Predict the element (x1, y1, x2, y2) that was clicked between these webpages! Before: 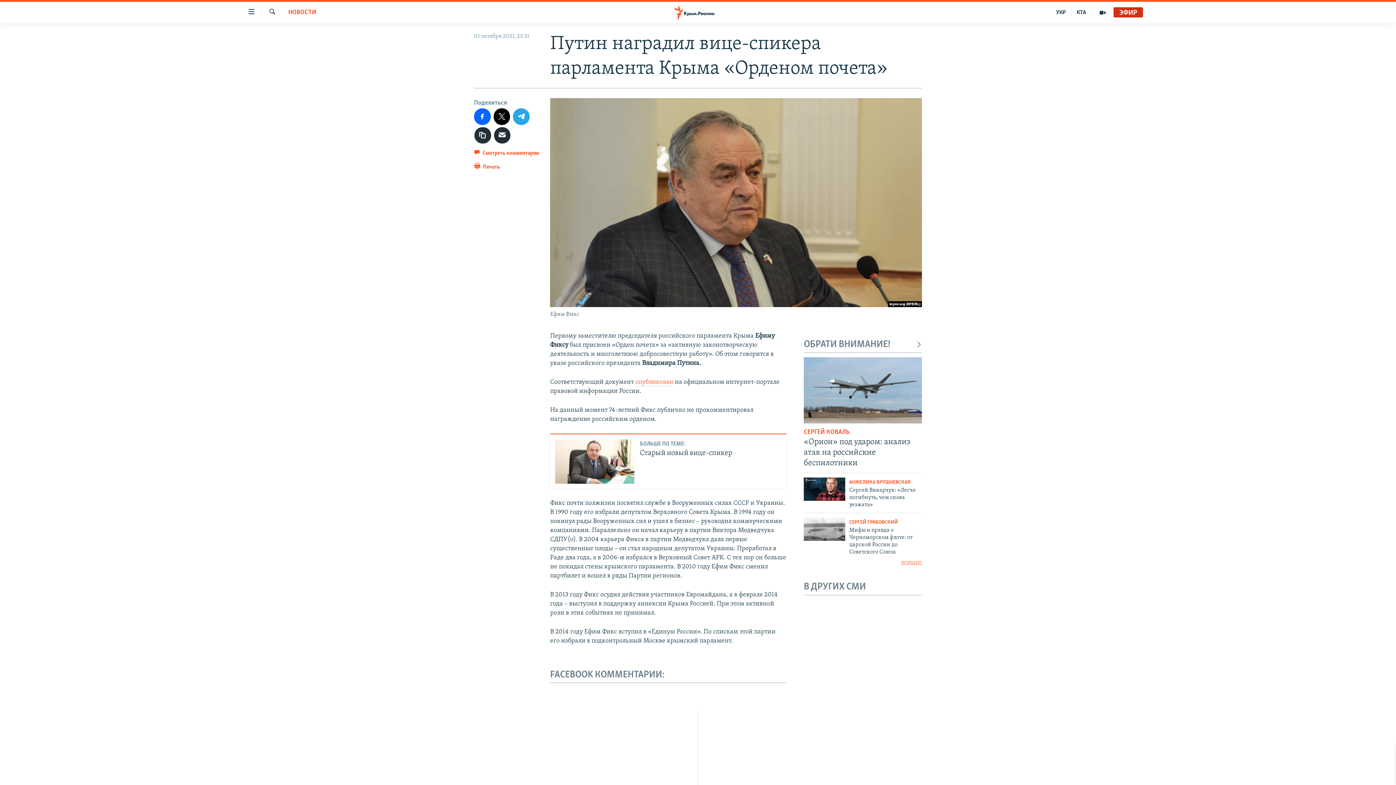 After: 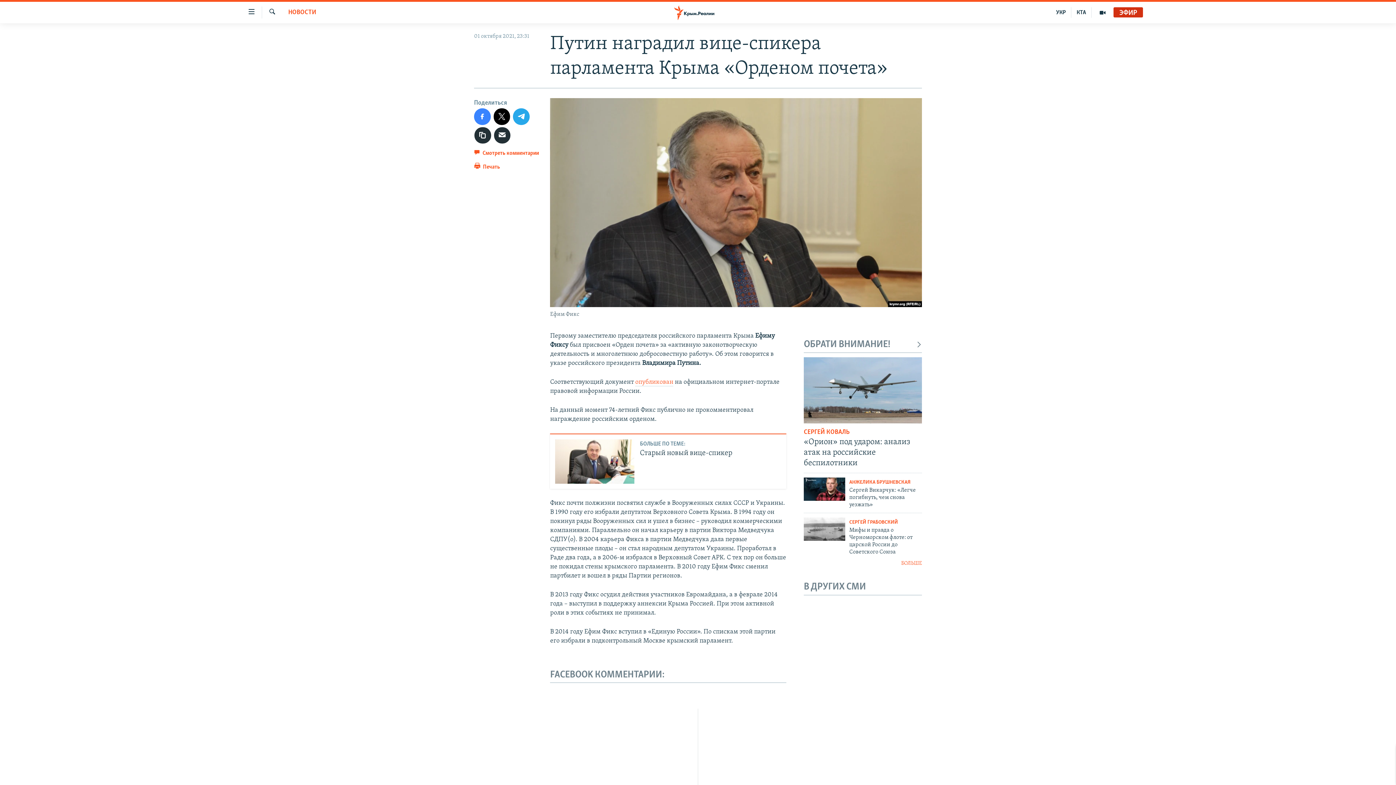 Action: bbox: (474, 108, 490, 124)